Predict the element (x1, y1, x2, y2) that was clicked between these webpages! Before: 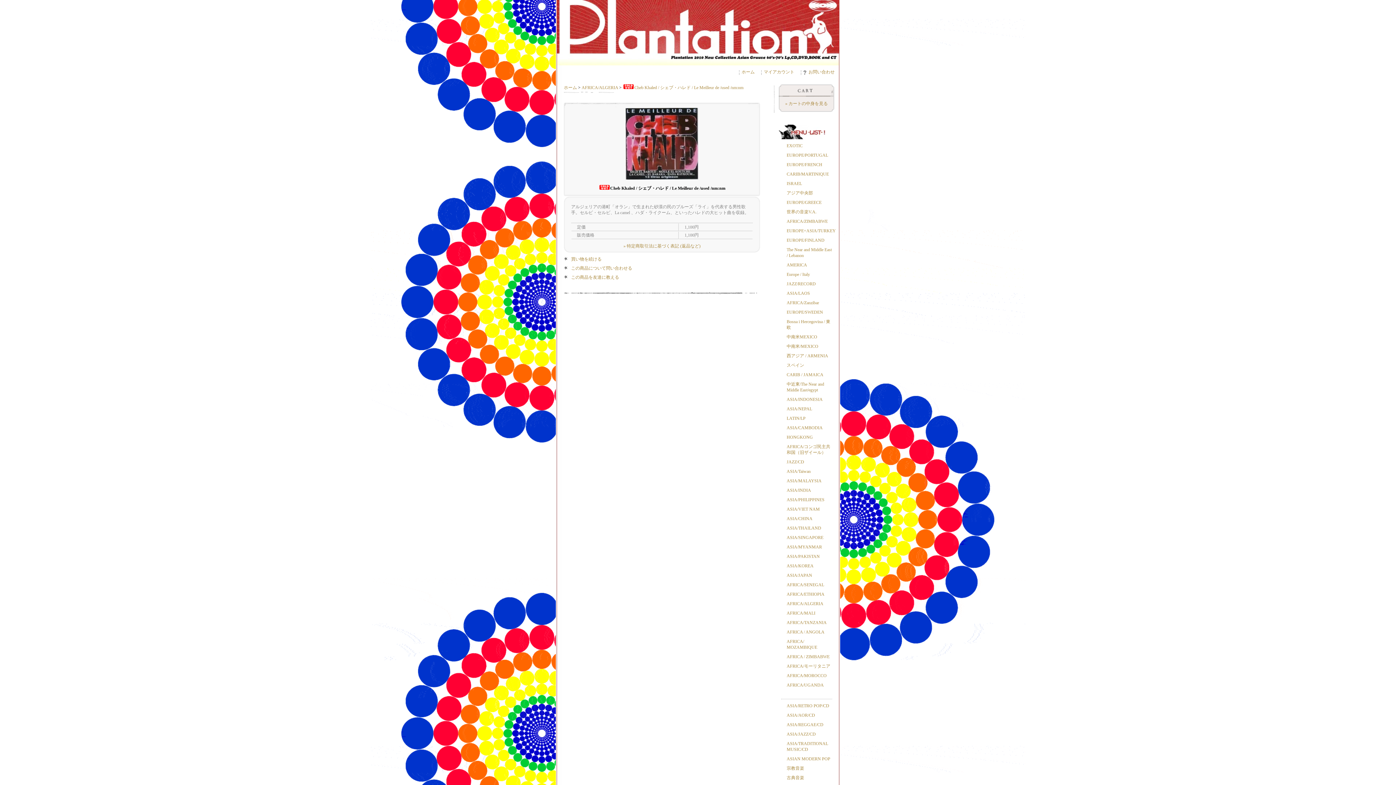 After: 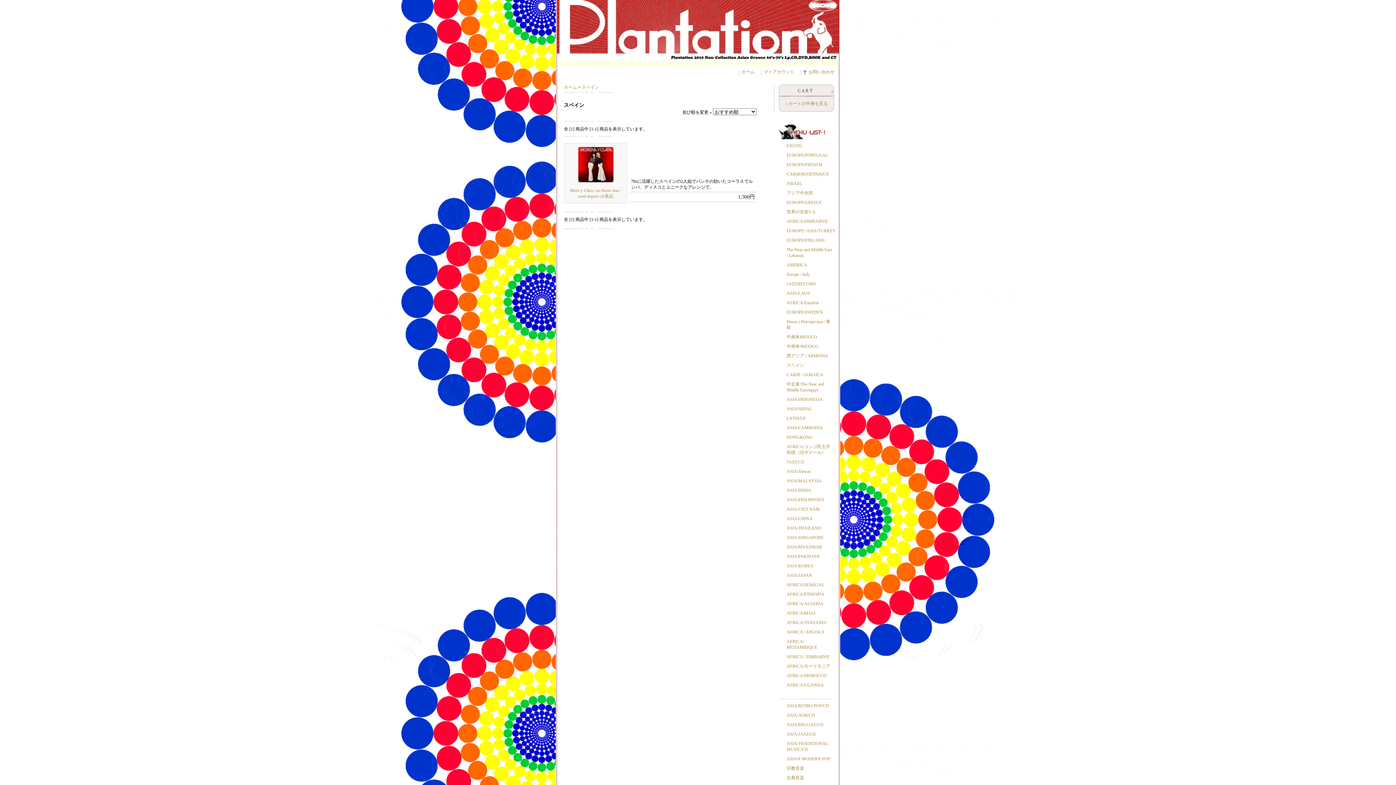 Action: label: スペイン bbox: (786, 362, 804, 368)